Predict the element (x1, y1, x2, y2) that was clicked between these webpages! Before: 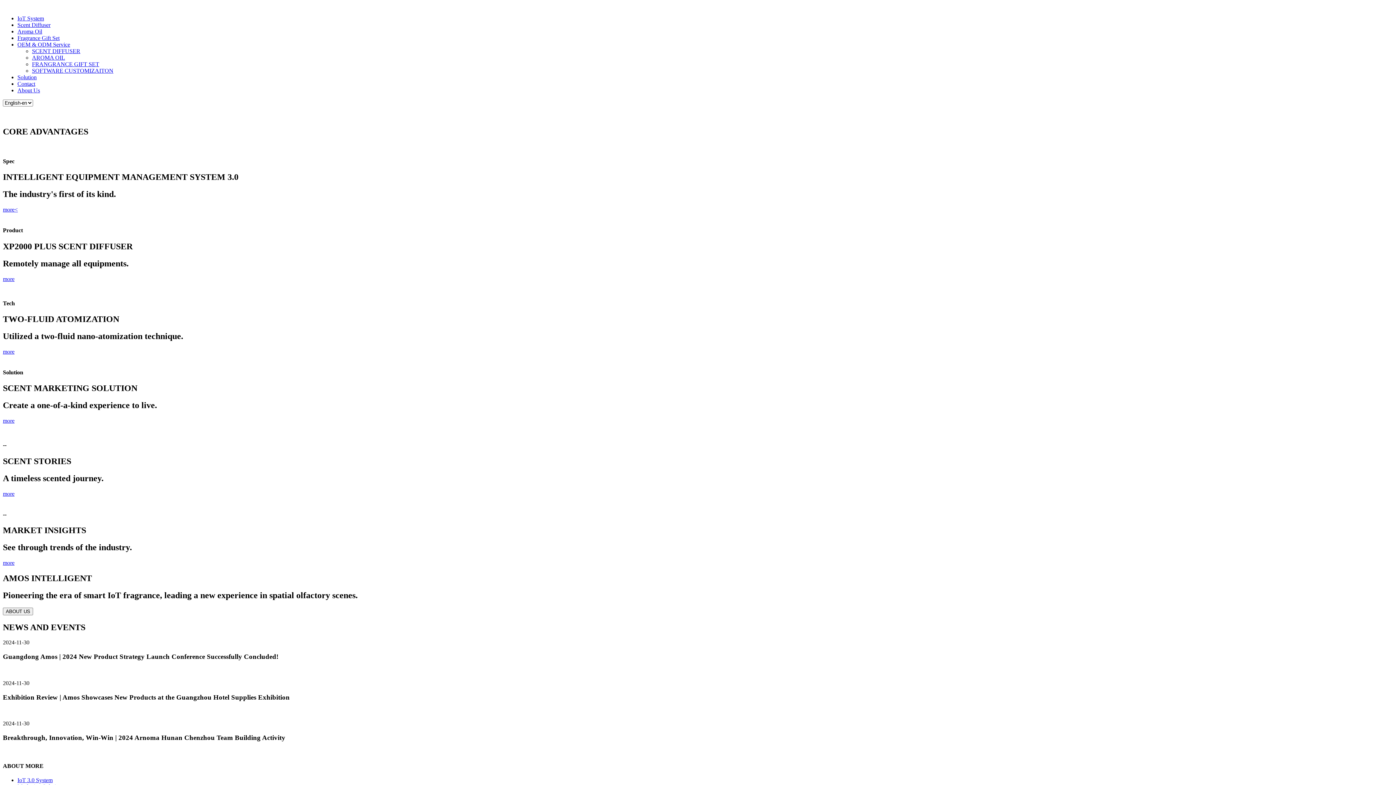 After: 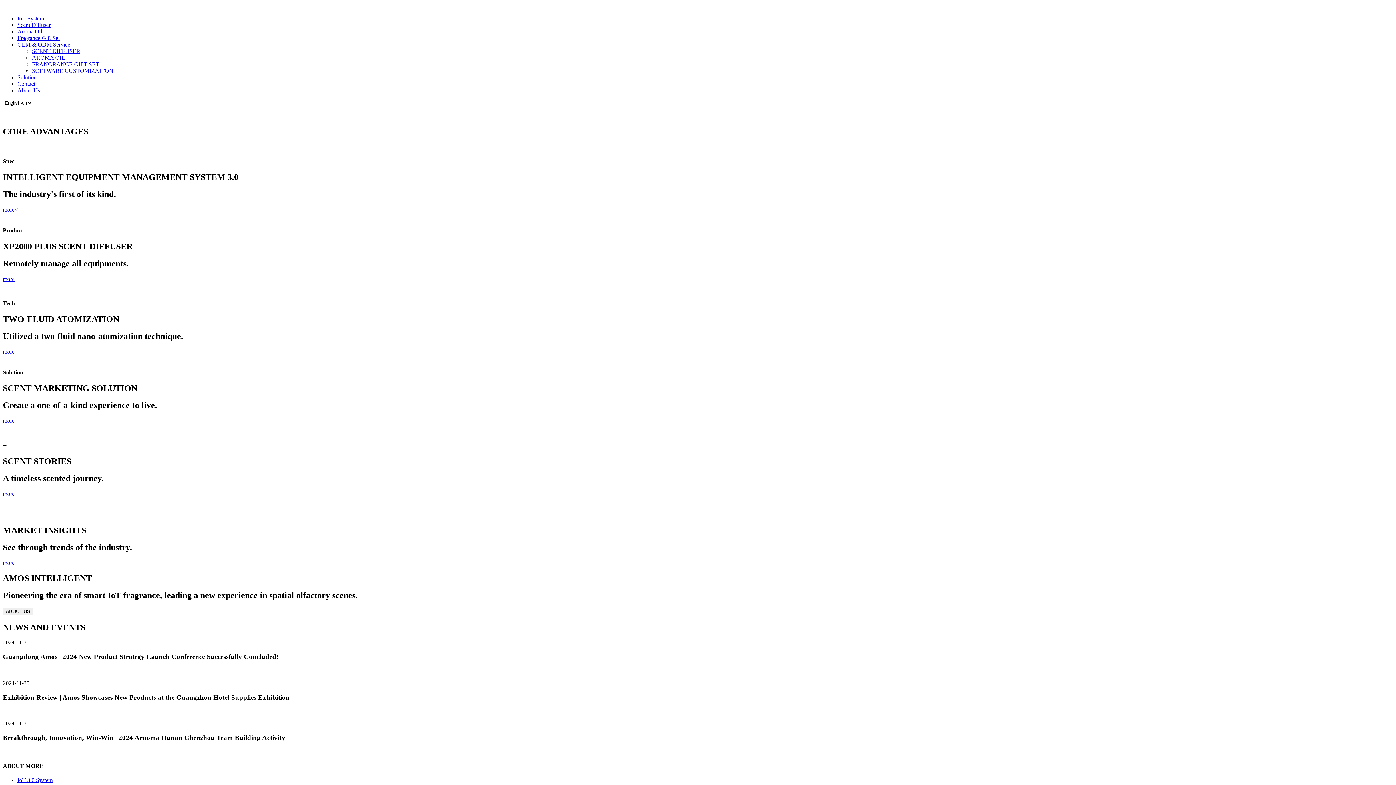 Action: label: SOFTWARE CUSTOMIZAITON bbox: (32, 67, 113, 73)